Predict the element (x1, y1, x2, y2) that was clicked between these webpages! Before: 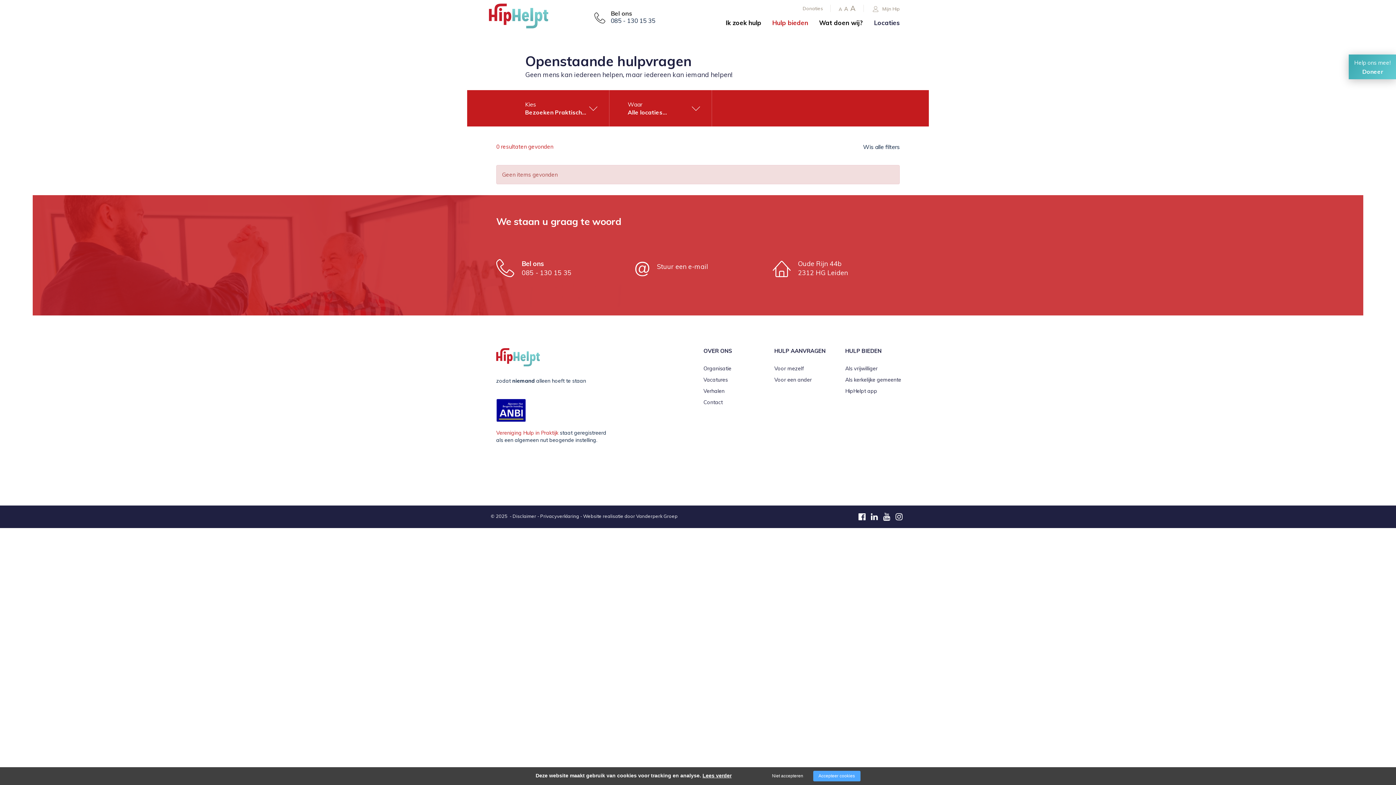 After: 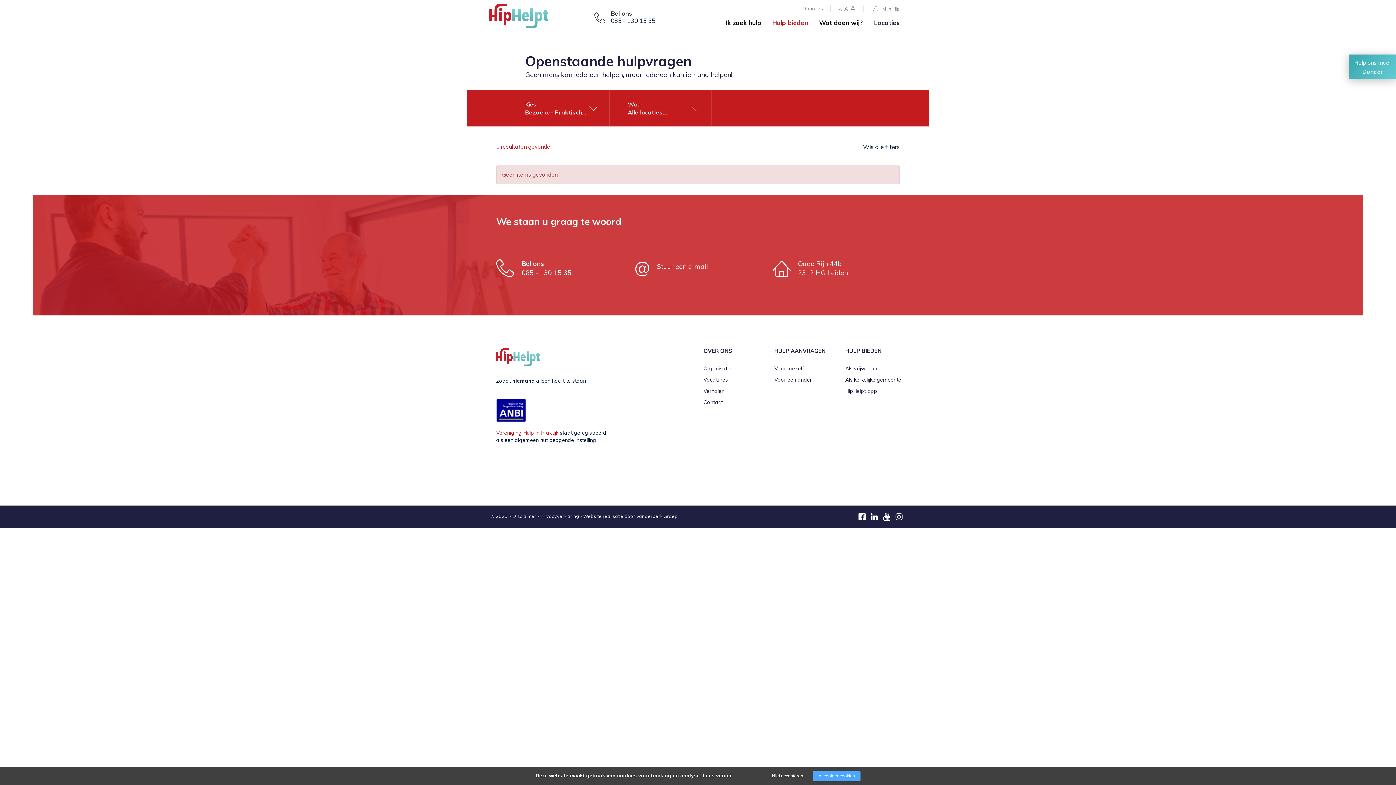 Action: bbox: (871, 511, 878, 522)